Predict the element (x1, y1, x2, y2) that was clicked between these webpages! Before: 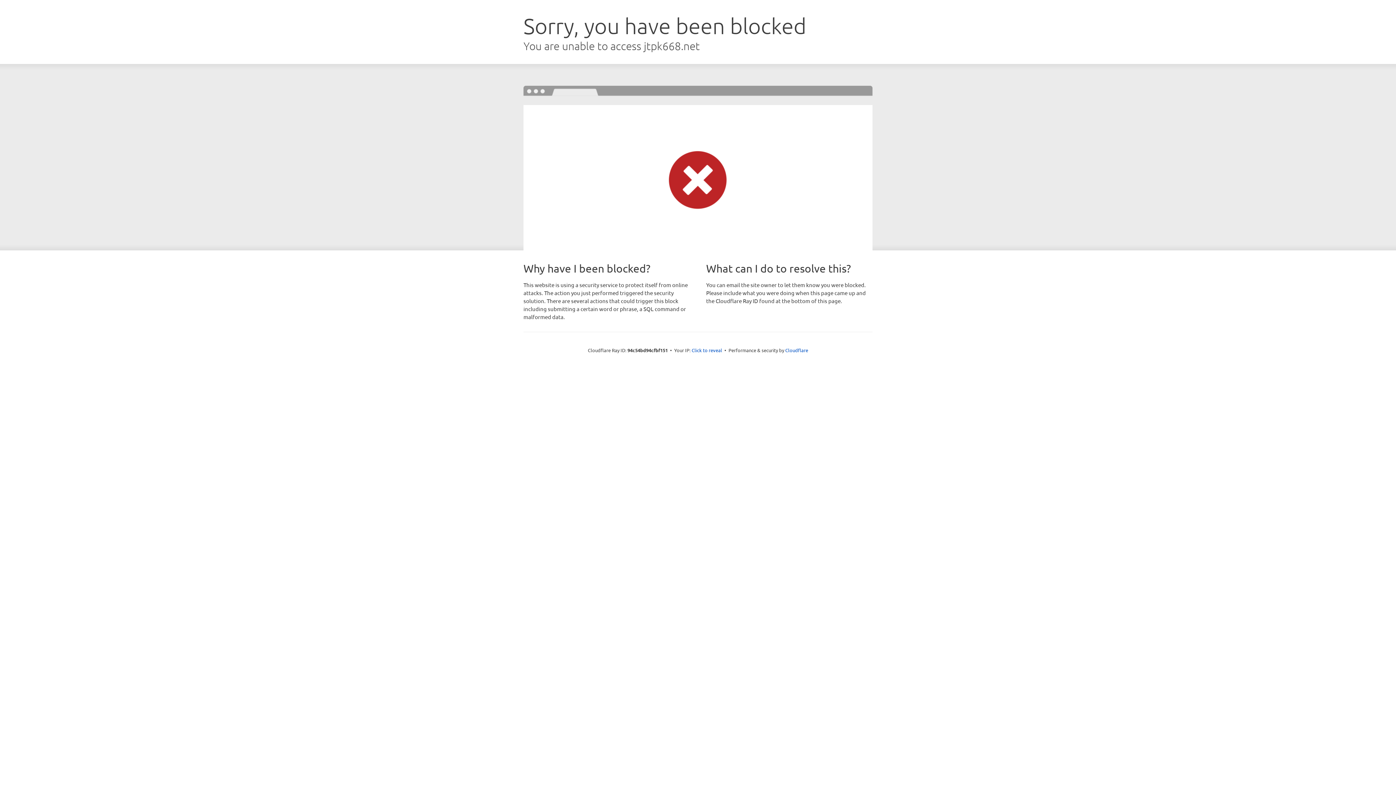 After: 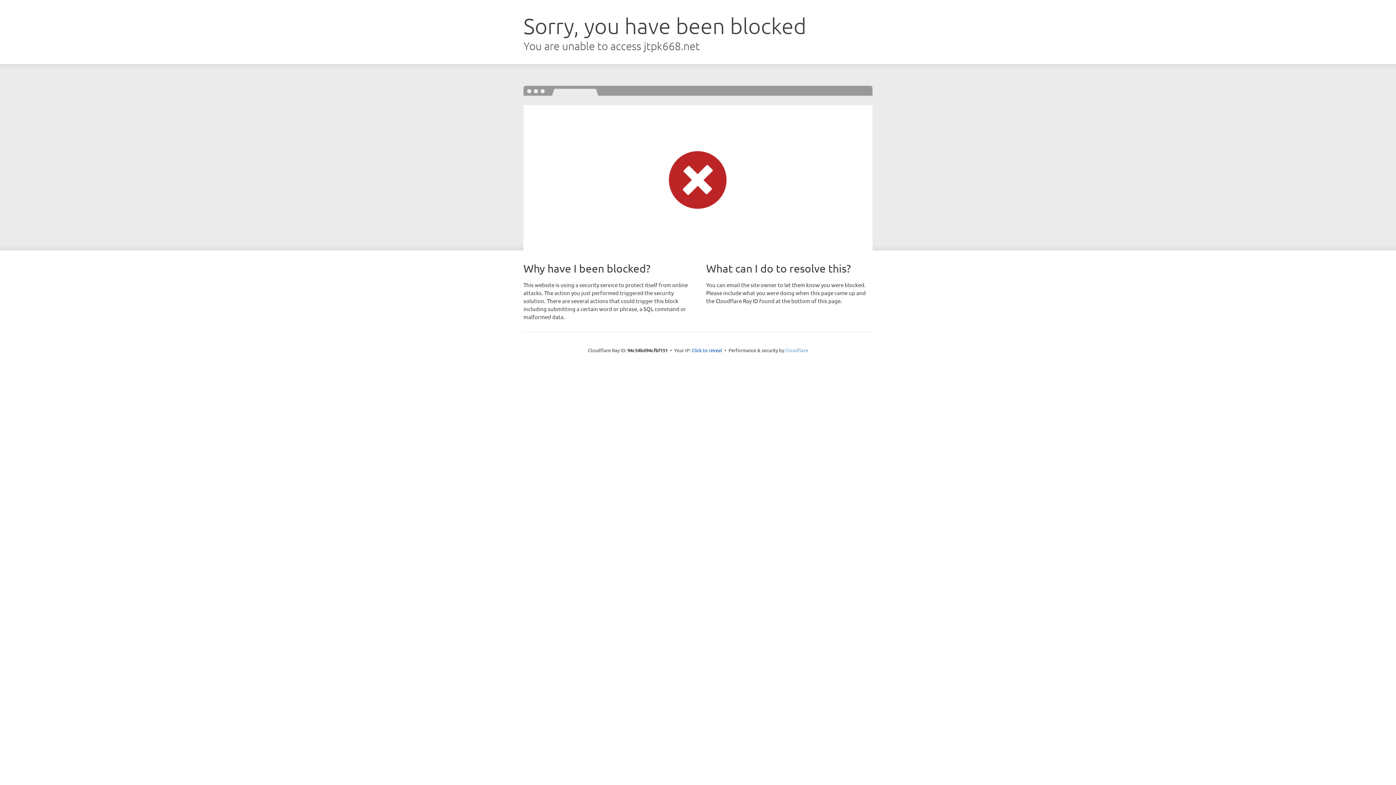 Action: label: Cloudflare bbox: (785, 347, 808, 353)